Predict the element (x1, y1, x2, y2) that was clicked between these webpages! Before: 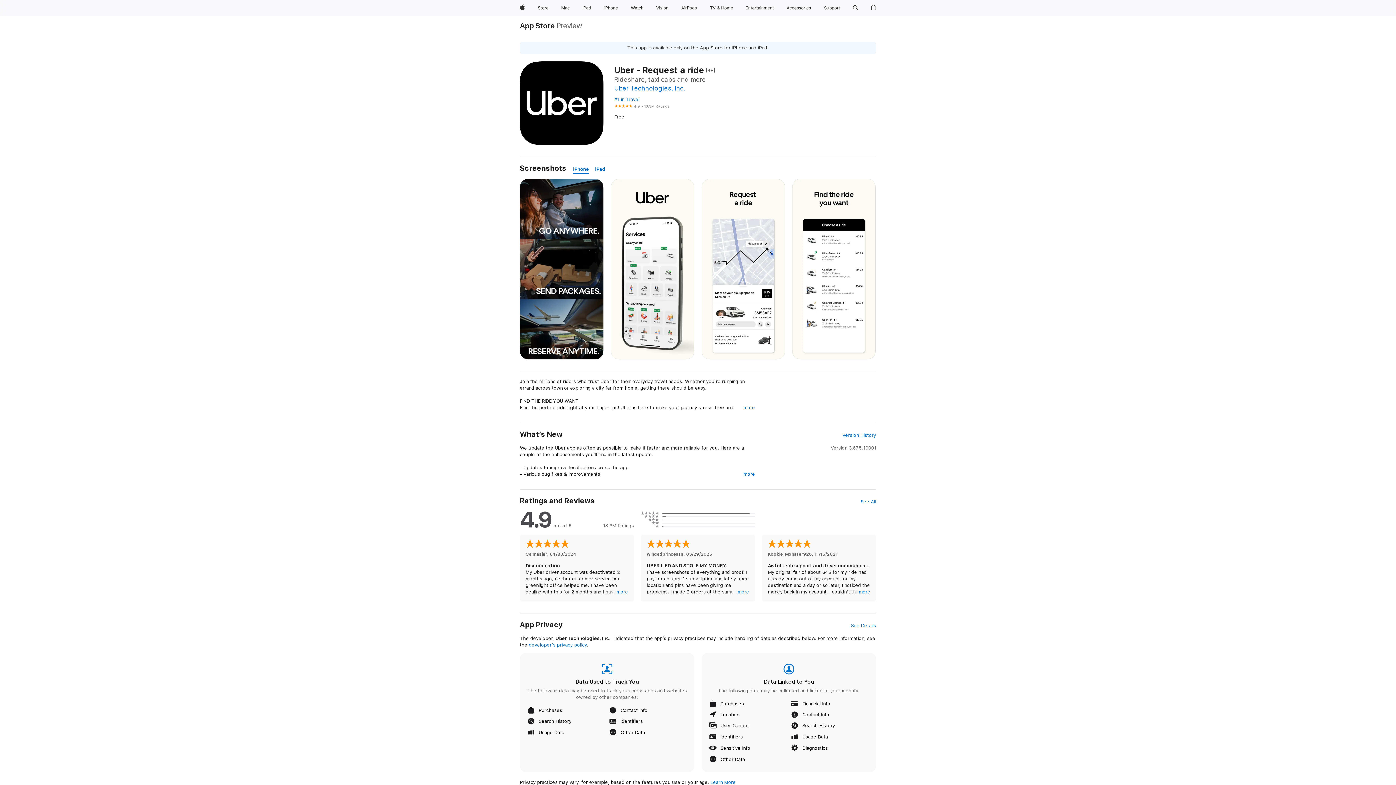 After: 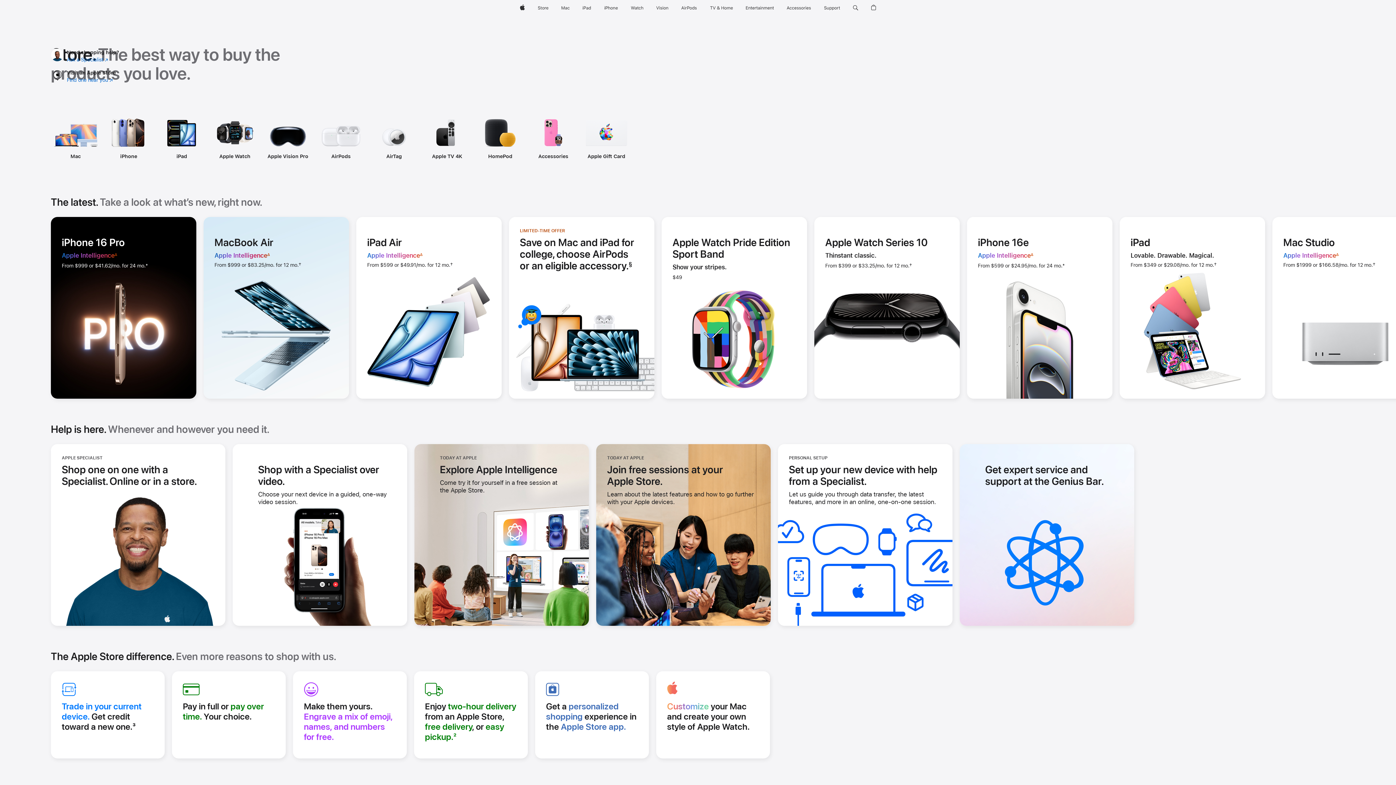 Action: bbox: (534, 0, 551, 16) label: Store